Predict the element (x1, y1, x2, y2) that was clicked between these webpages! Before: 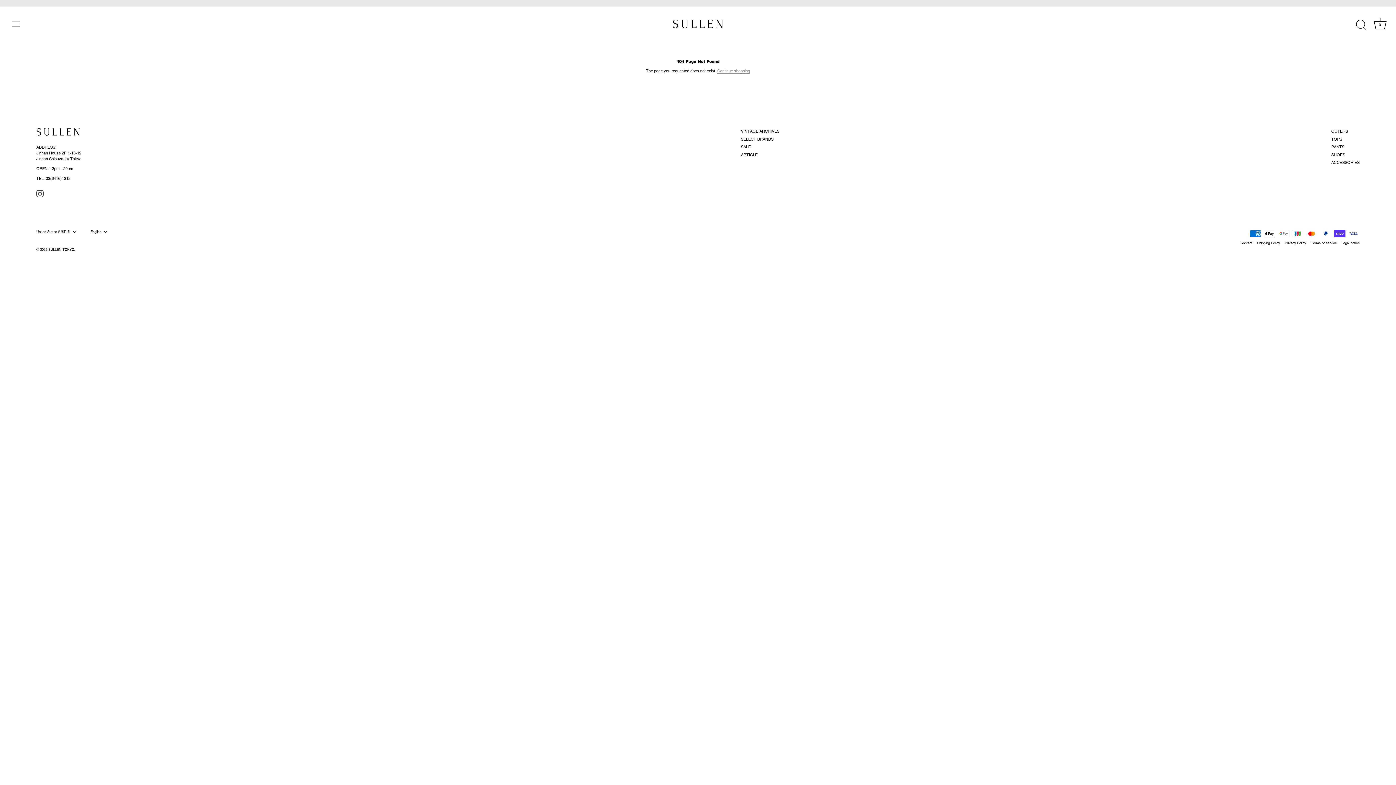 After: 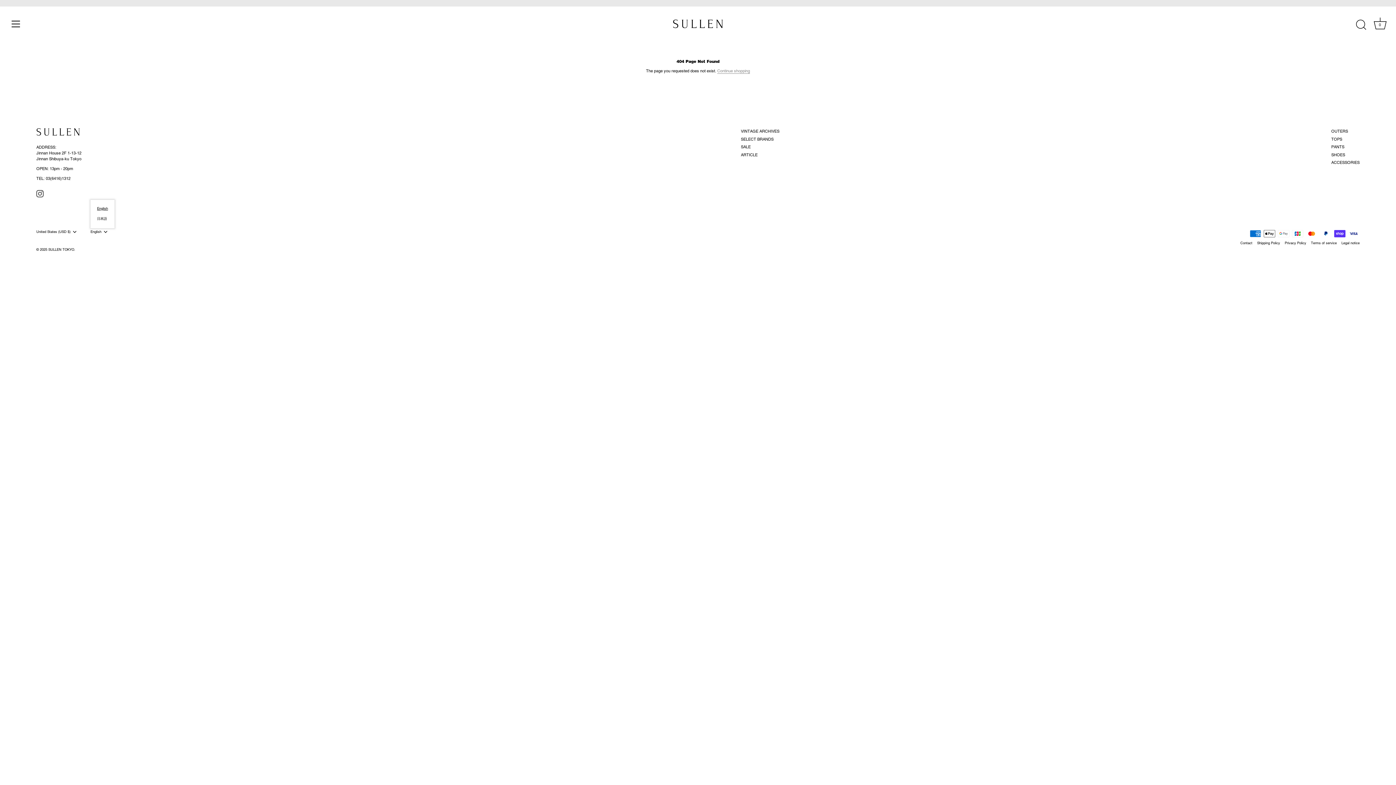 Action: label: English bbox: (90, 230, 117, 234)